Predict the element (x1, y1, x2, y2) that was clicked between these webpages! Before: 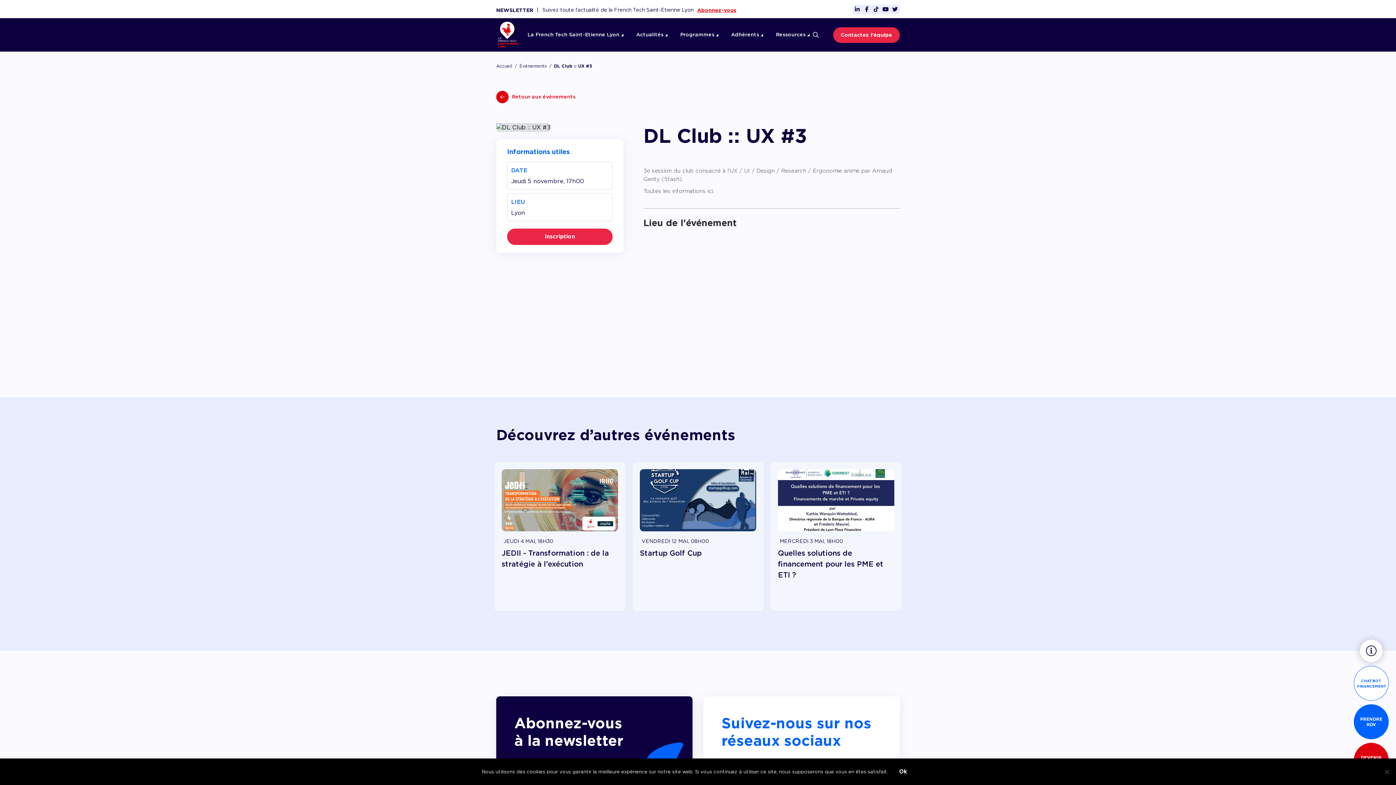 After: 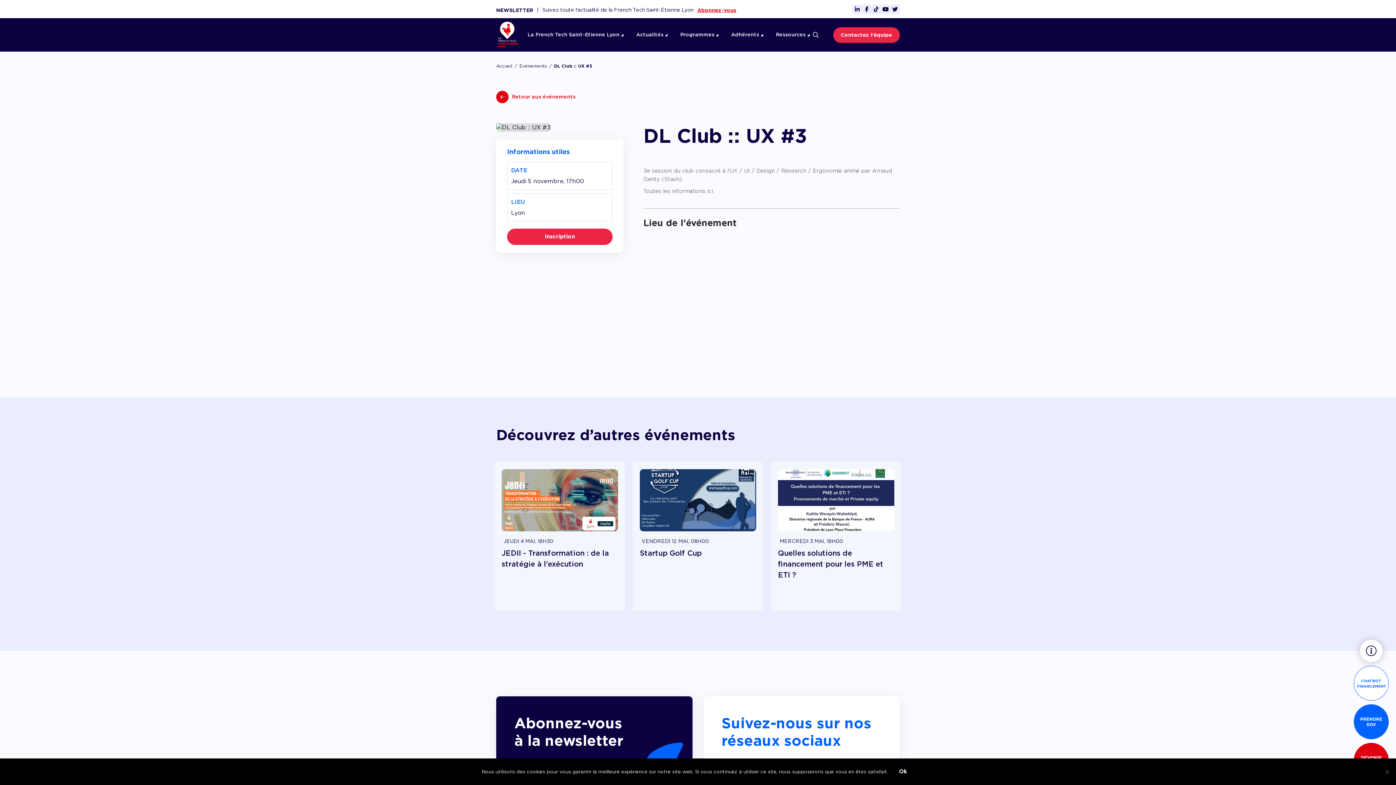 Action: bbox: (882, 5, 888, 12)